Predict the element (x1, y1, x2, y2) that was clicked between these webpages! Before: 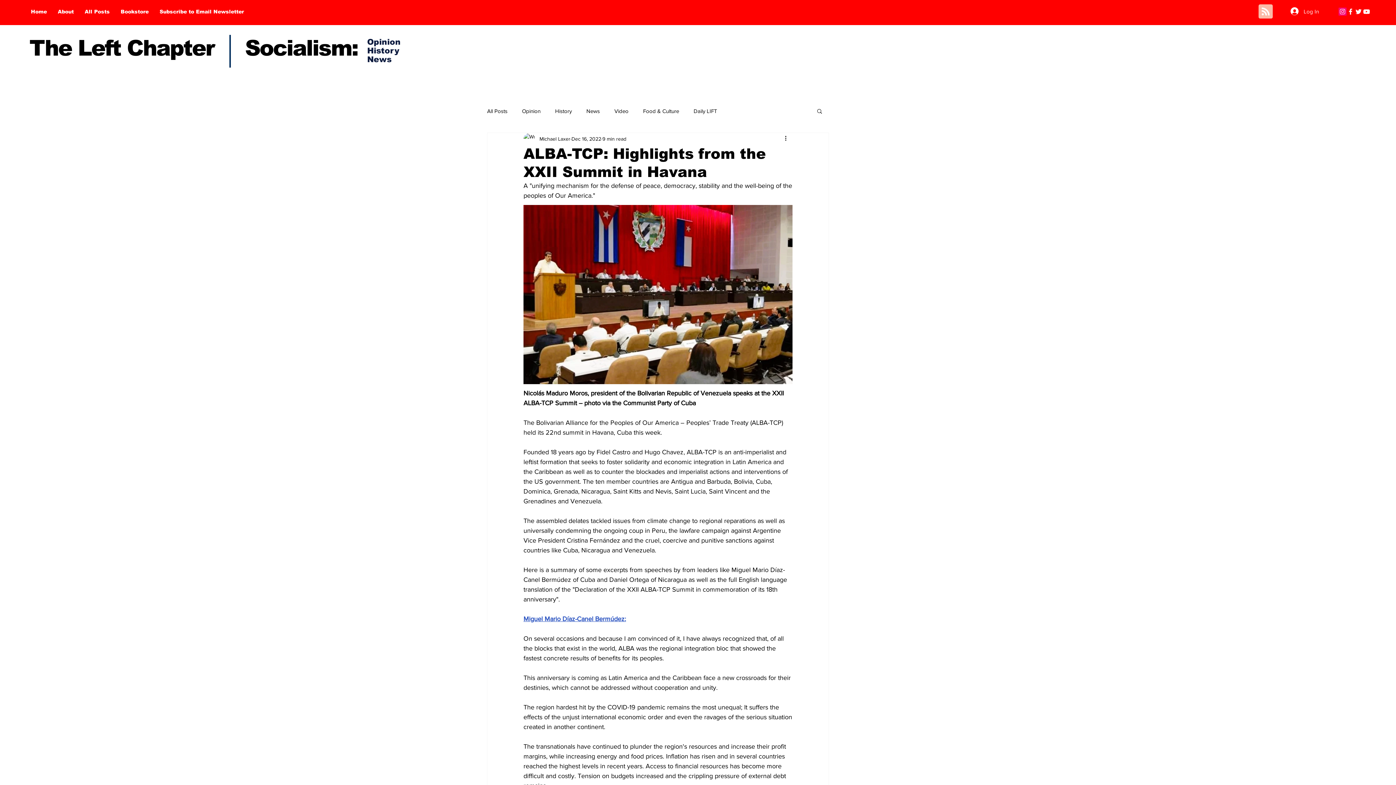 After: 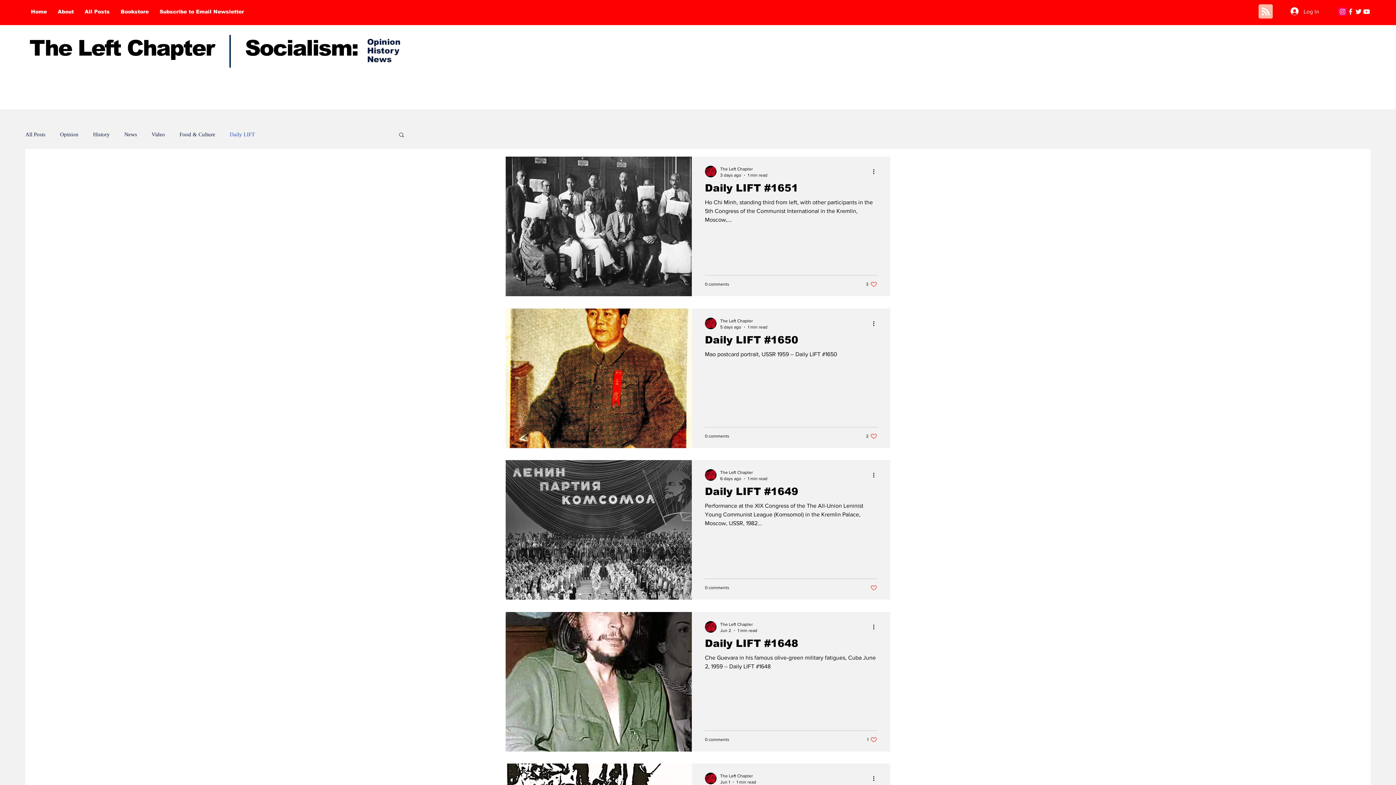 Action: label: Daily LIFT bbox: (693, 107, 717, 114)